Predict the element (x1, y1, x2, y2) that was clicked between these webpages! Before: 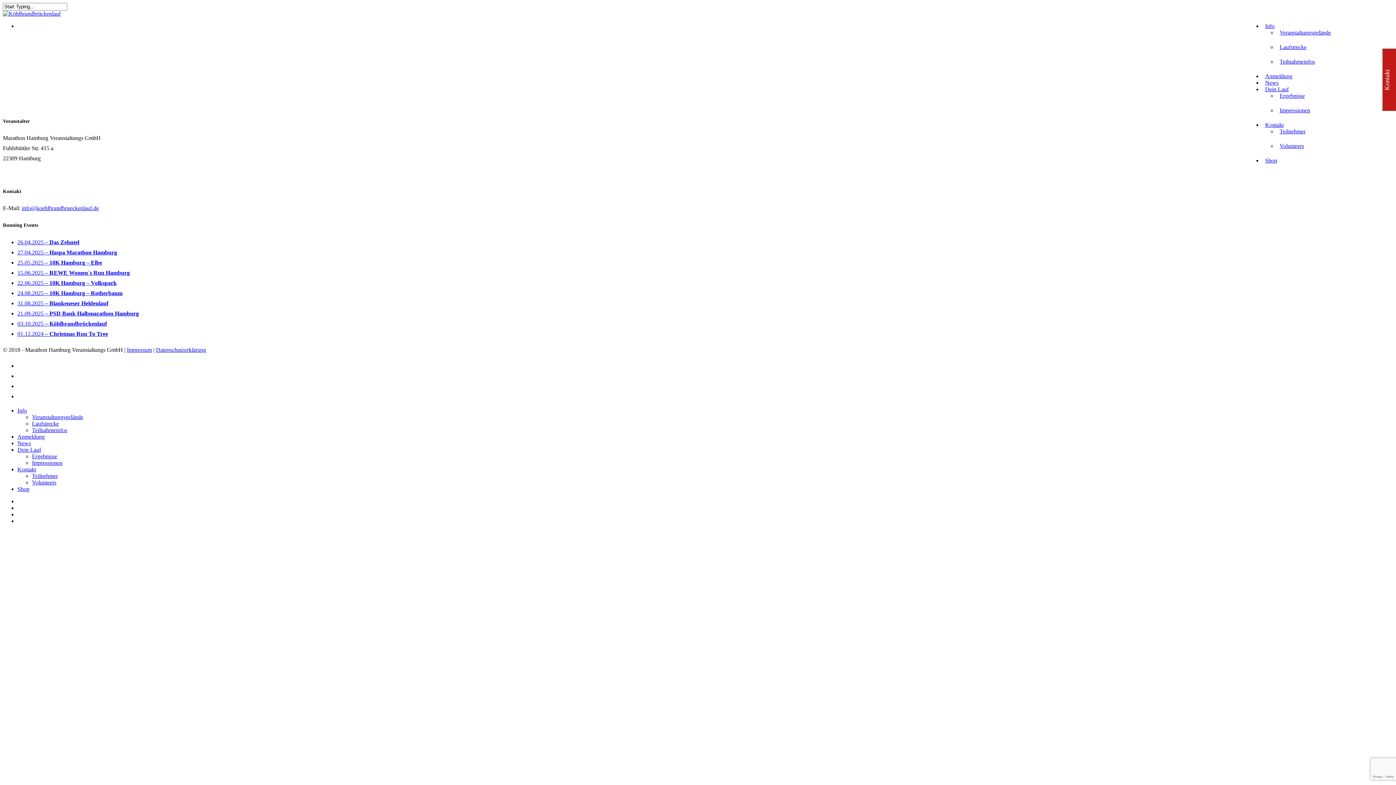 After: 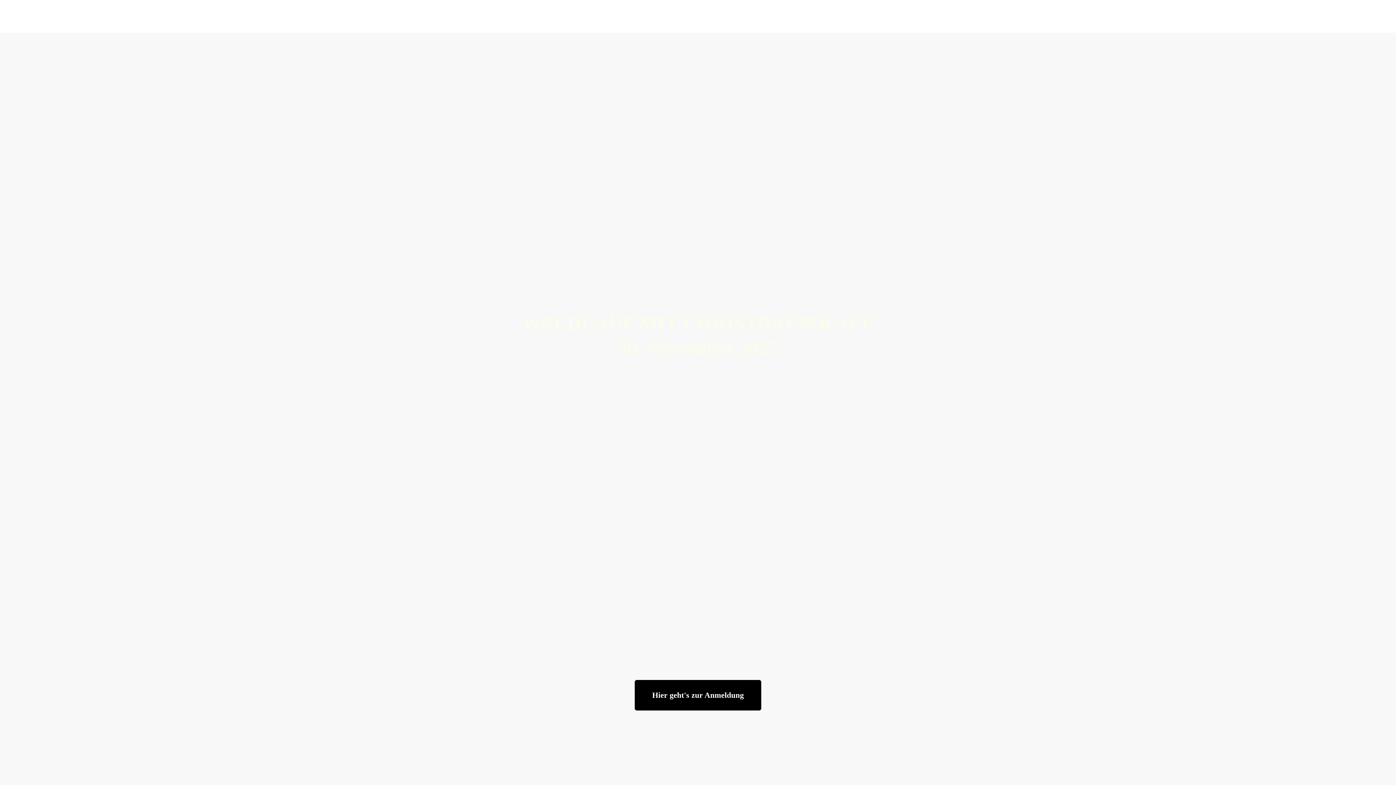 Action: bbox: (17, 330, 108, 336) label: 01.12.2024 – Christmas Run To Tree